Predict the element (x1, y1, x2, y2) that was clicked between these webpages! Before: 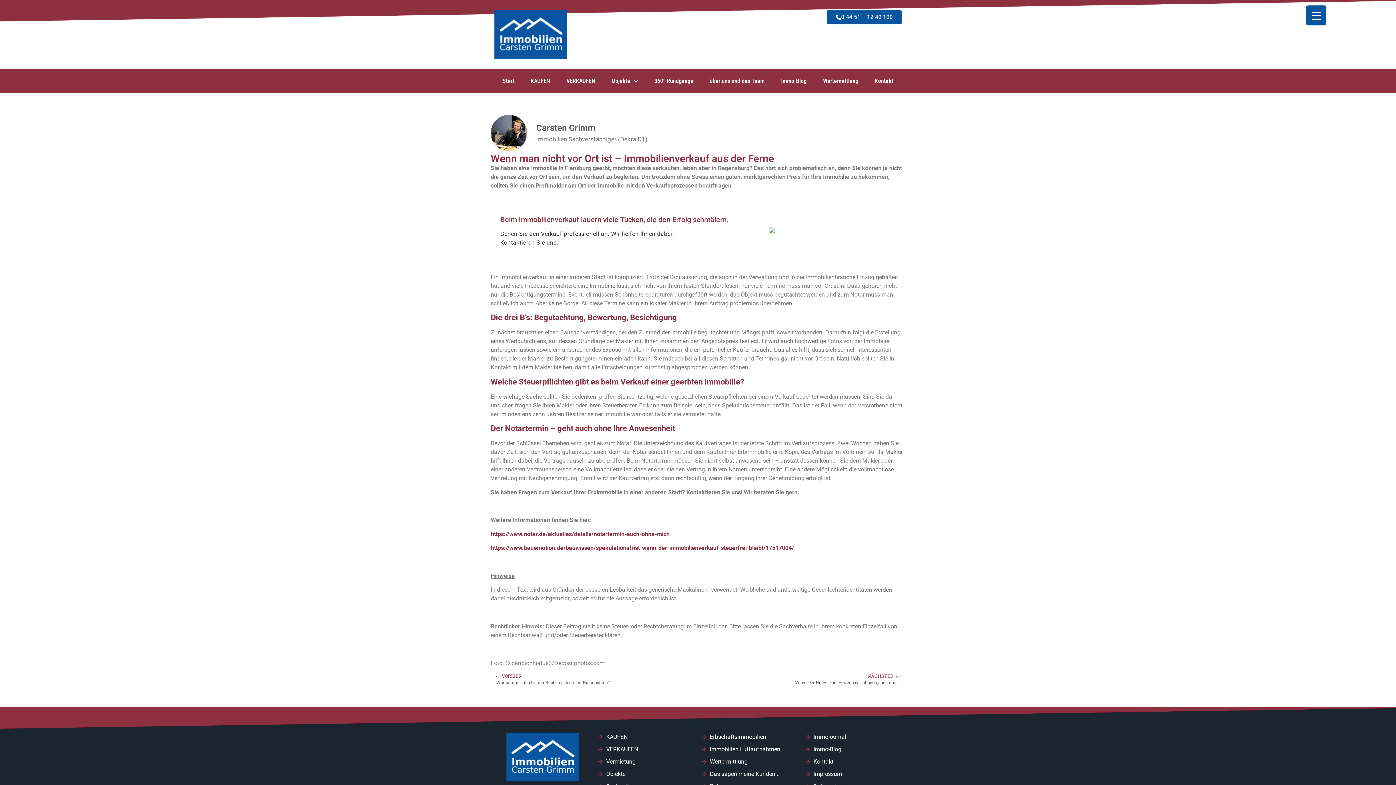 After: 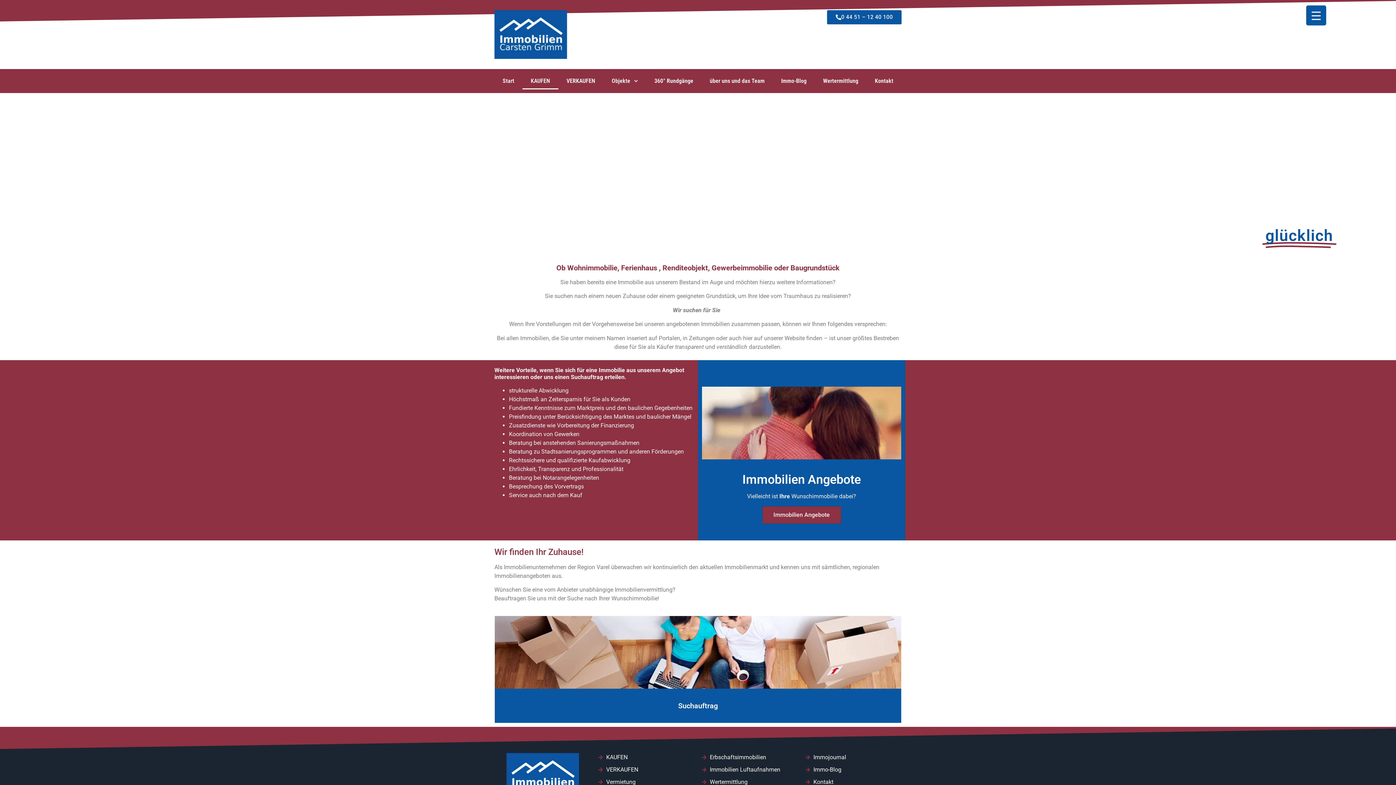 Action: label: KAUFEN bbox: (522, 72, 558, 89)